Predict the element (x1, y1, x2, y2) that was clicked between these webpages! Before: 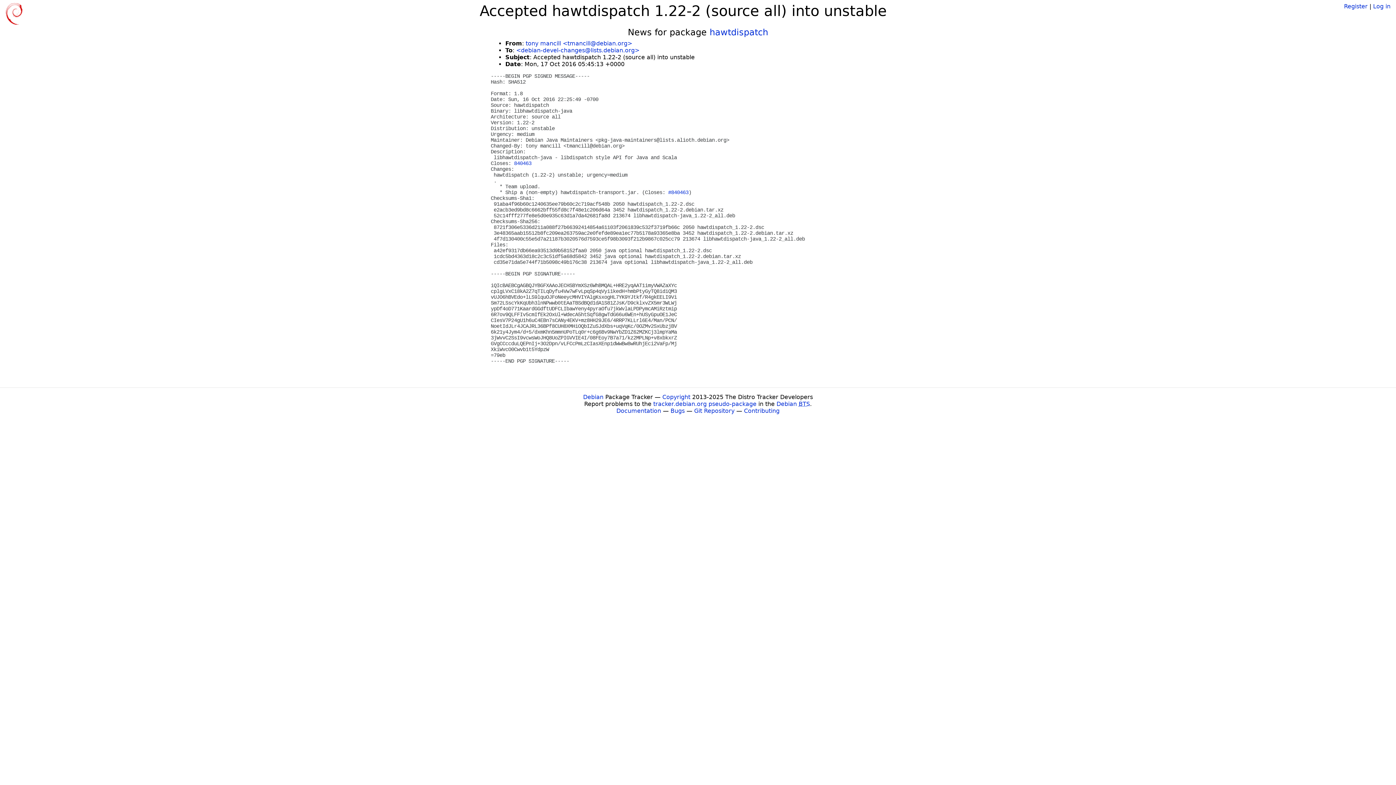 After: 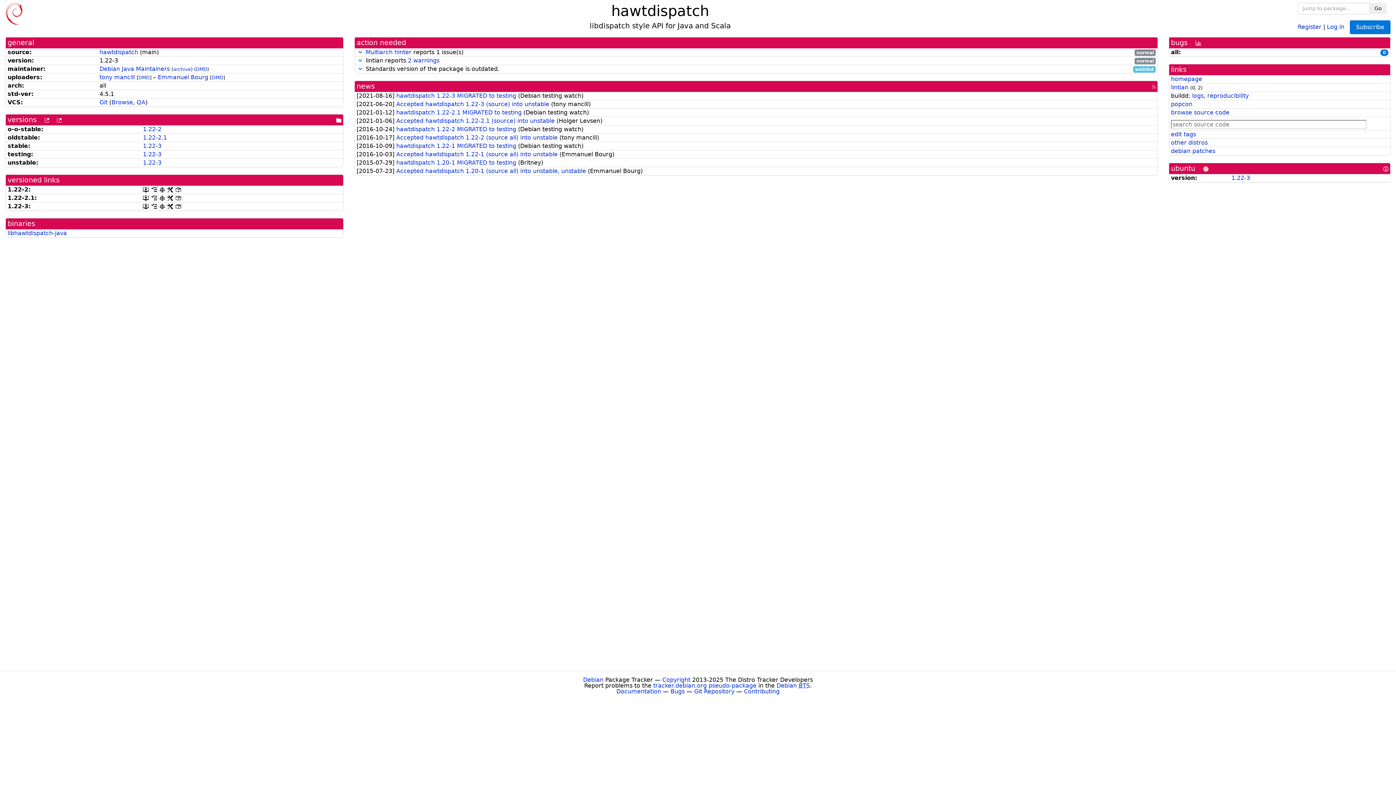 Action: label: hawtdispatch bbox: (709, 27, 768, 37)